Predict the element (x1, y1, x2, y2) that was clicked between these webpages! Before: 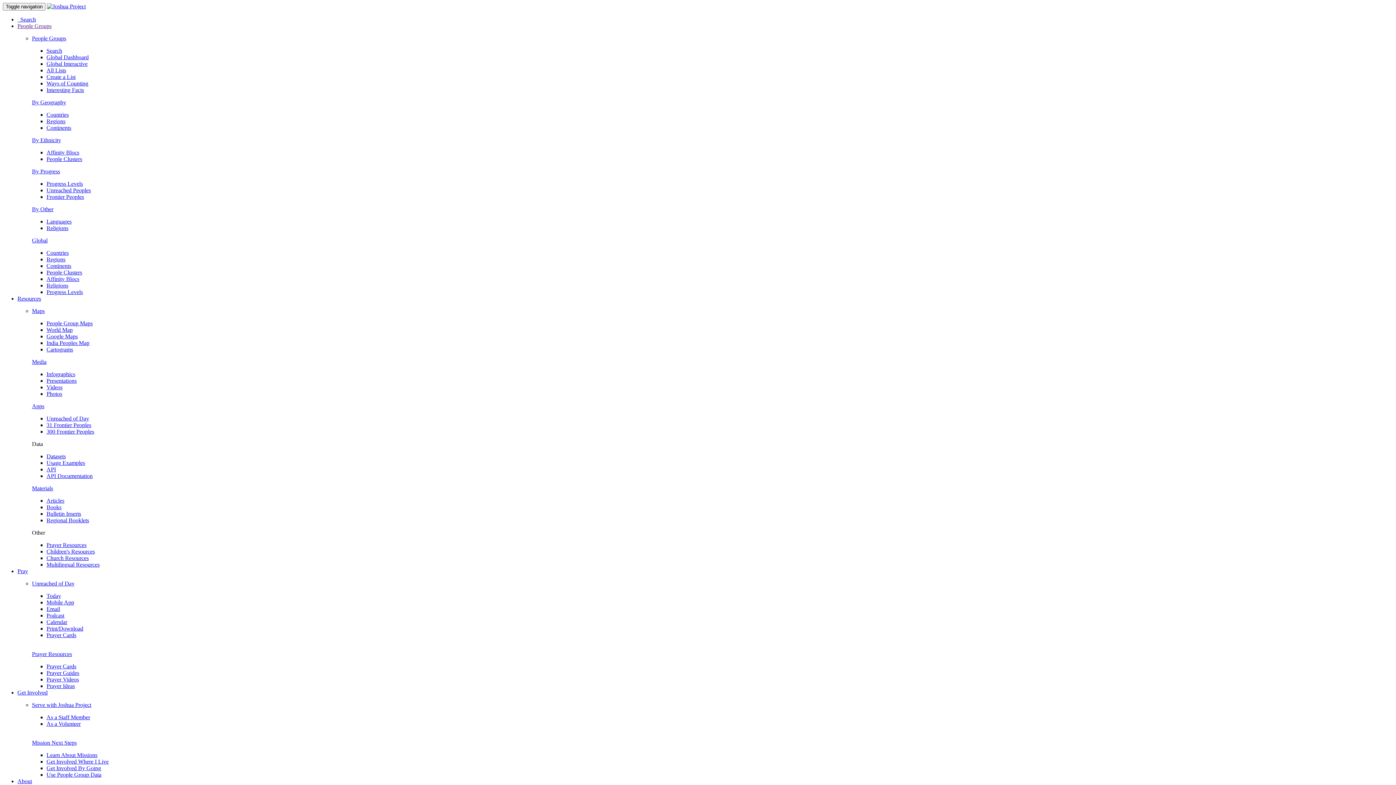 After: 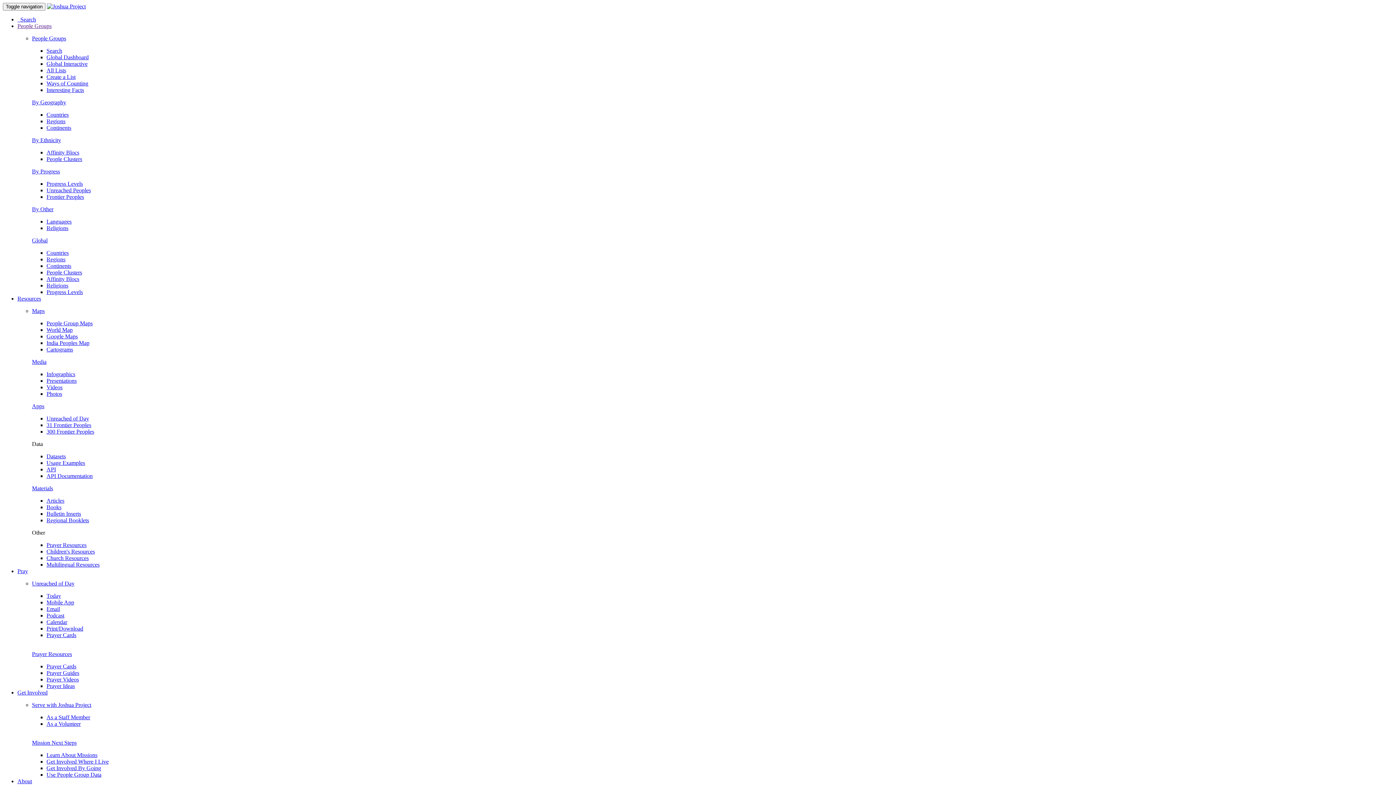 Action: label: Prayer Resources bbox: (46, 542, 86, 548)